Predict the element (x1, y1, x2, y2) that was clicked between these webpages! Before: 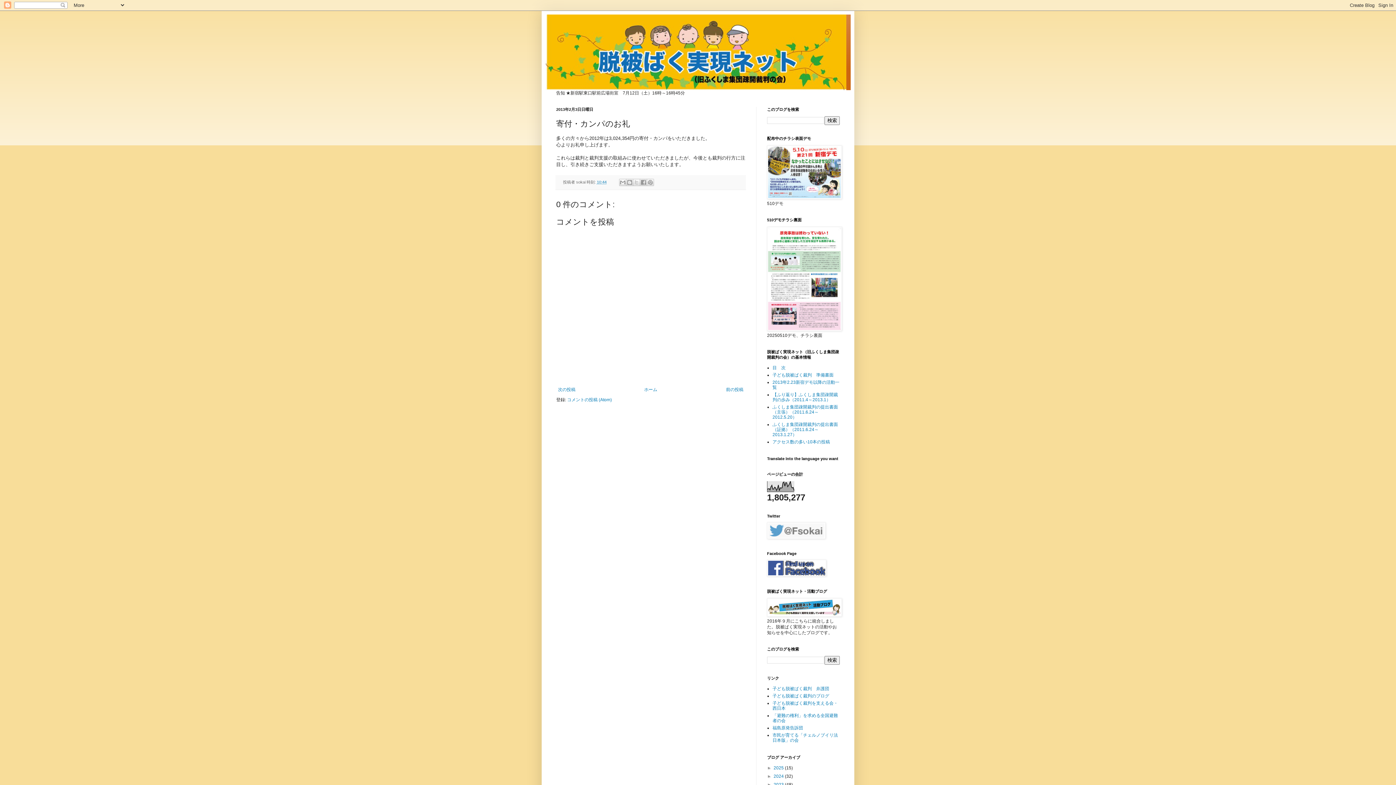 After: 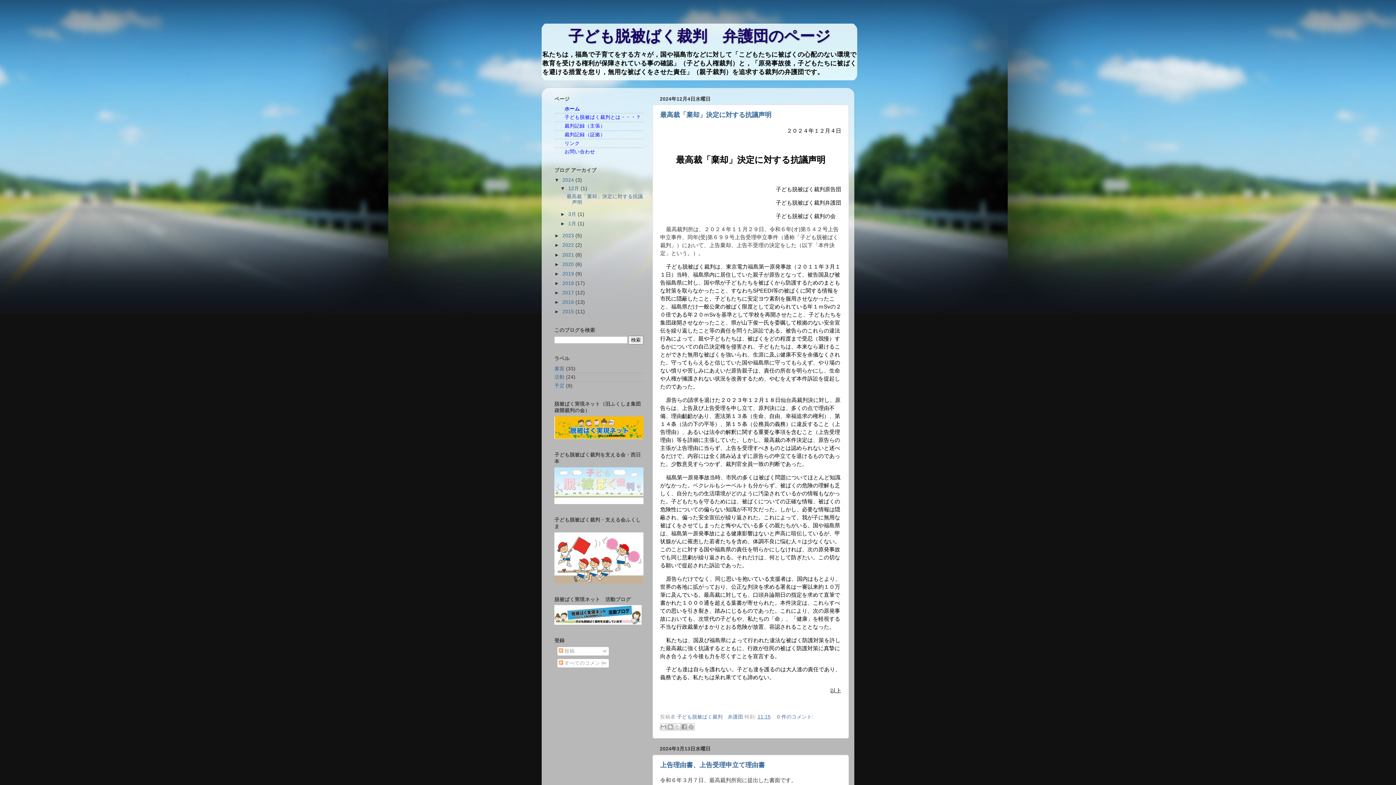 Action: label: 子ども脱被ばく裁判　弁護団 bbox: (772, 686, 829, 691)